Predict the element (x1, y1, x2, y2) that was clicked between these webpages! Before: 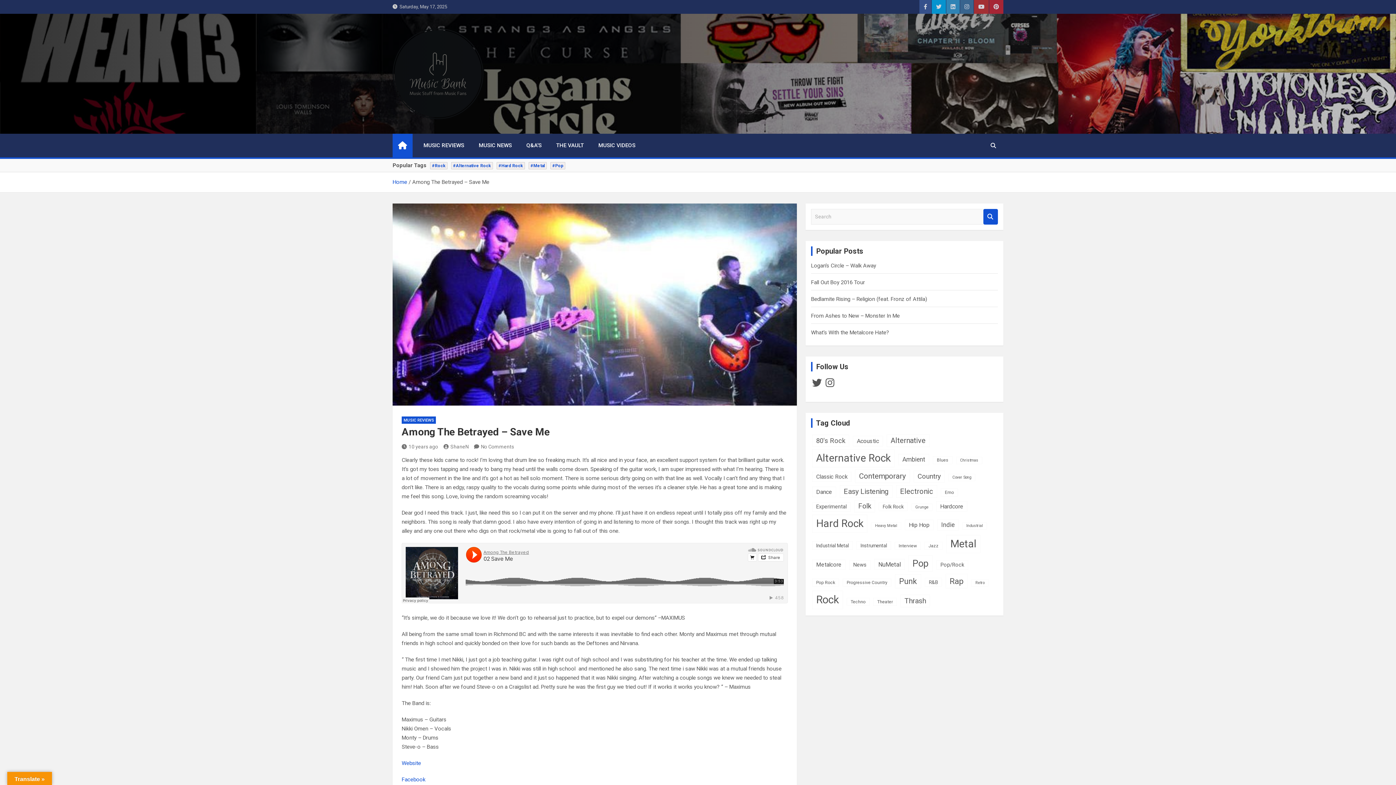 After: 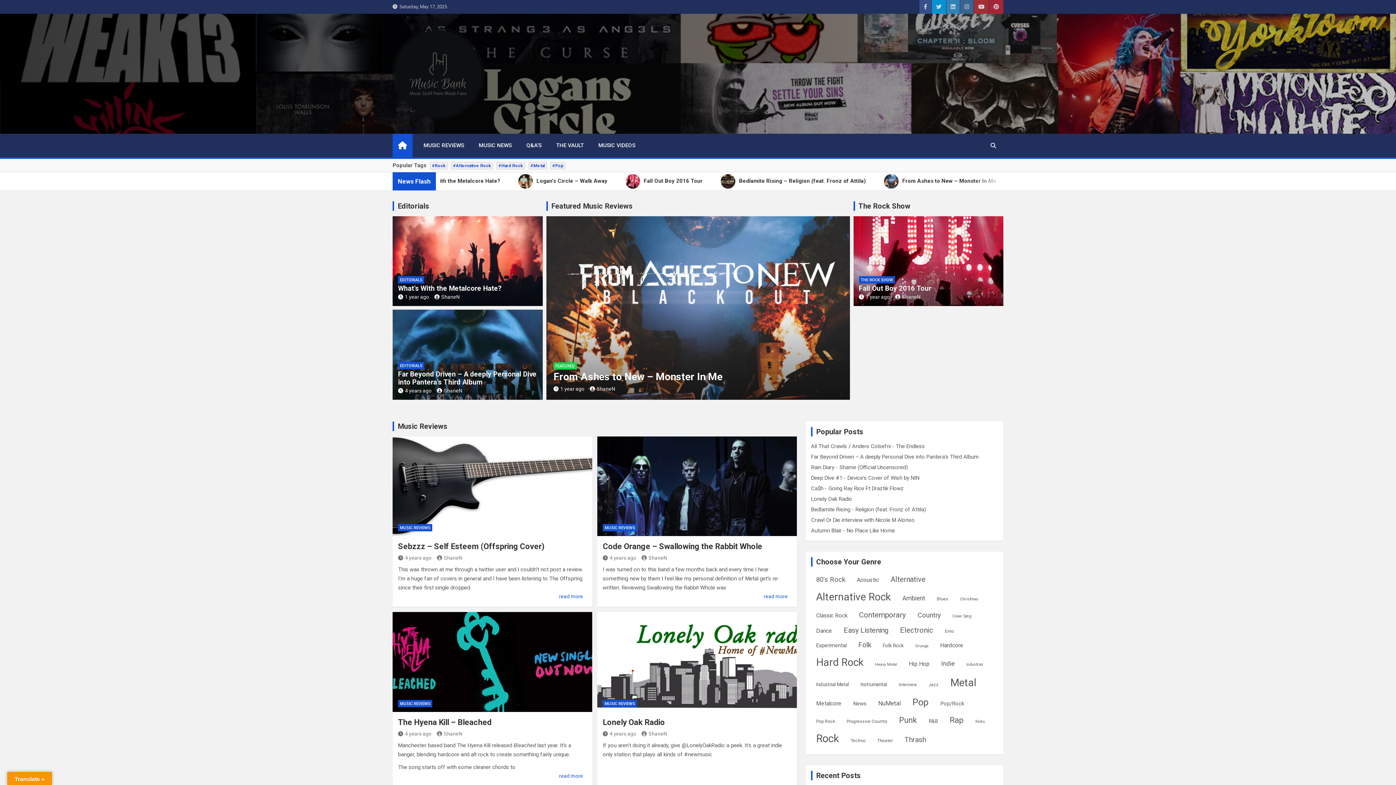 Action: label: Home bbox: (392, 178, 407, 185)